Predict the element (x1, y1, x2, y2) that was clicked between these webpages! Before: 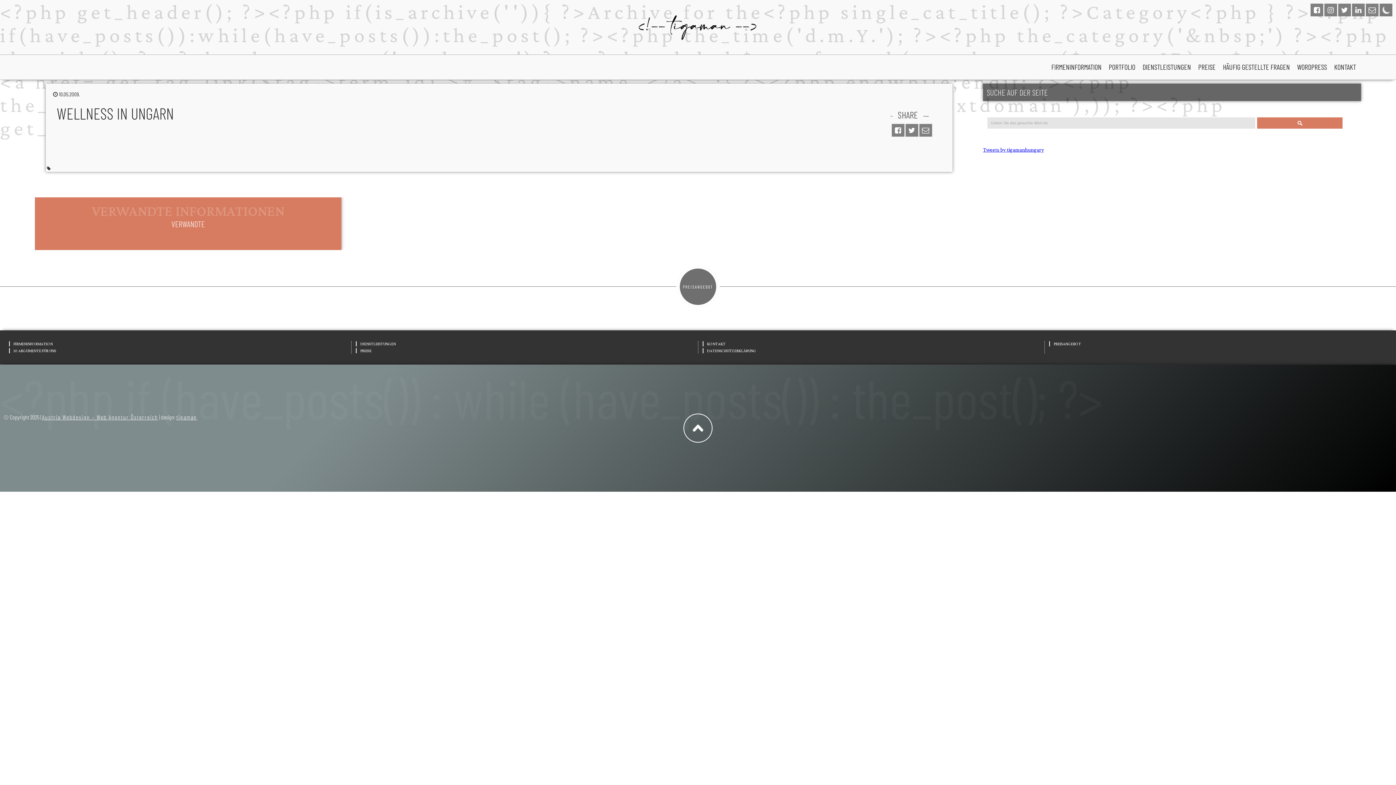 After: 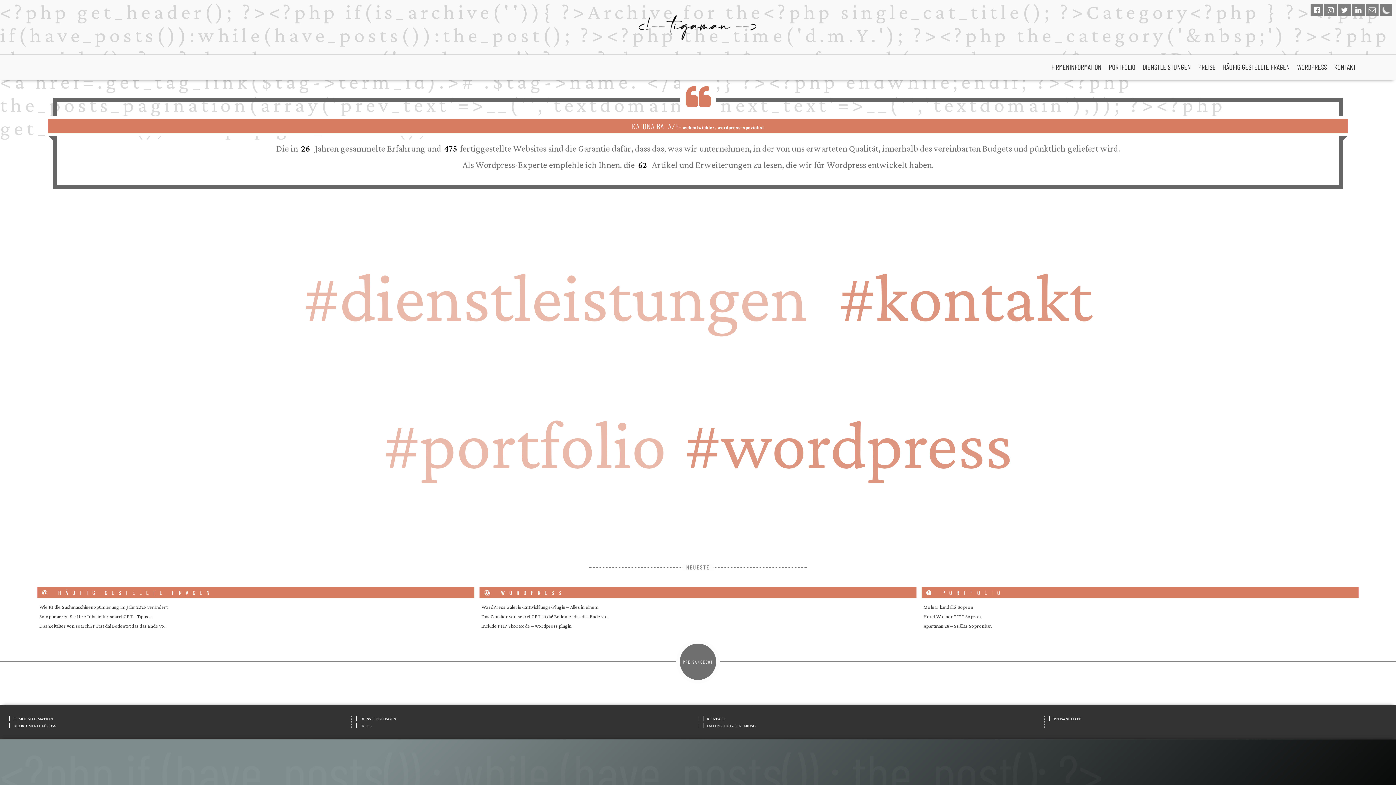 Action: bbox: (637, 40, 758, 46)